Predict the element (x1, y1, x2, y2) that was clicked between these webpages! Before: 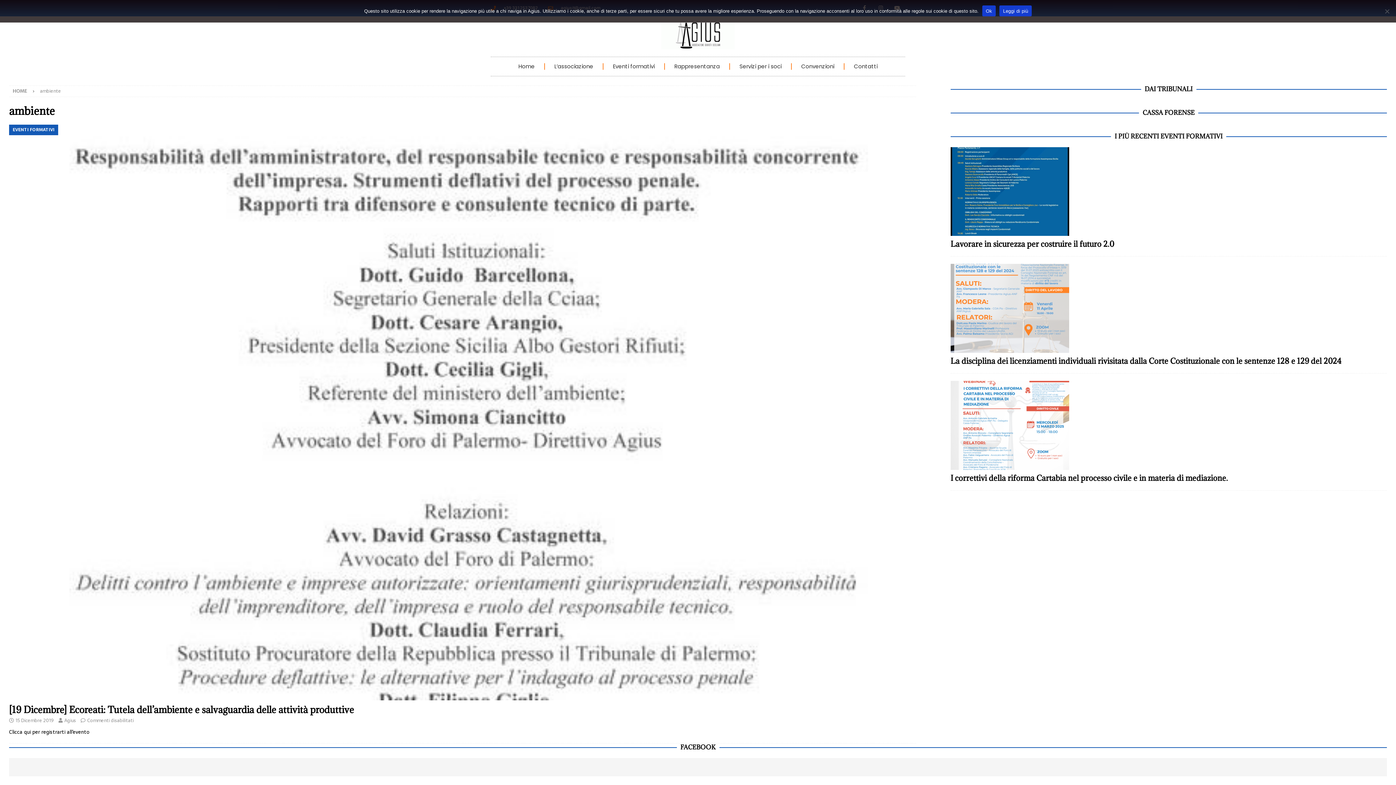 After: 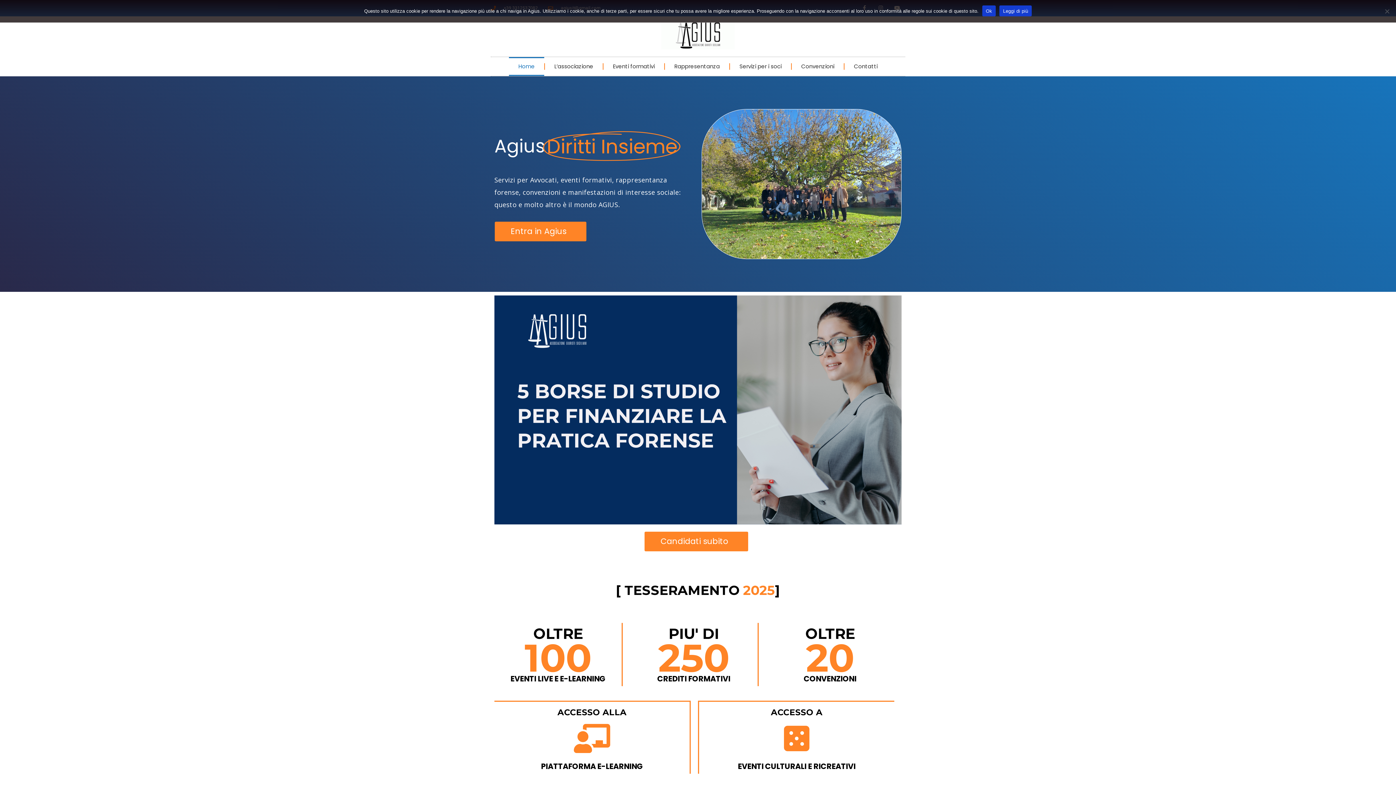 Action: label: Home bbox: (509, 56, 544, 75)